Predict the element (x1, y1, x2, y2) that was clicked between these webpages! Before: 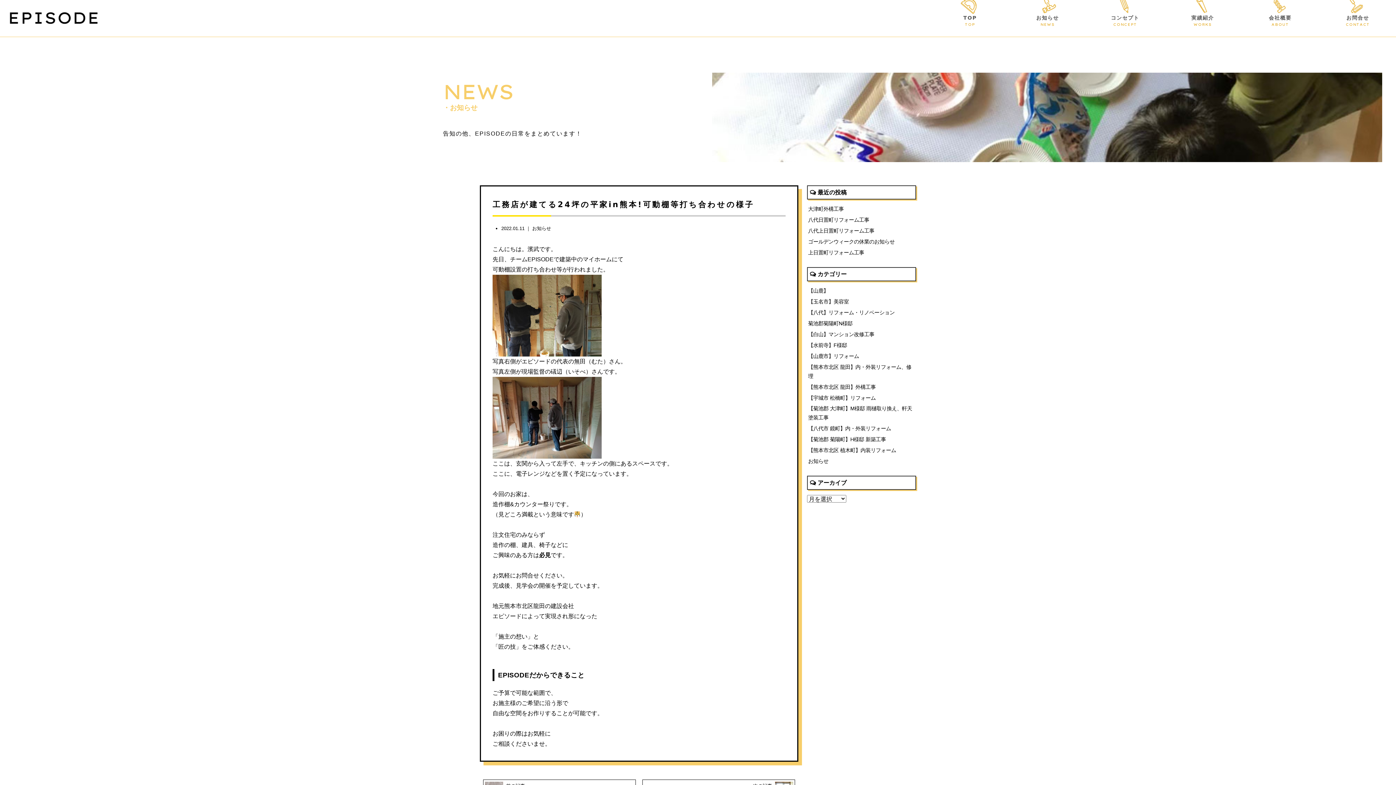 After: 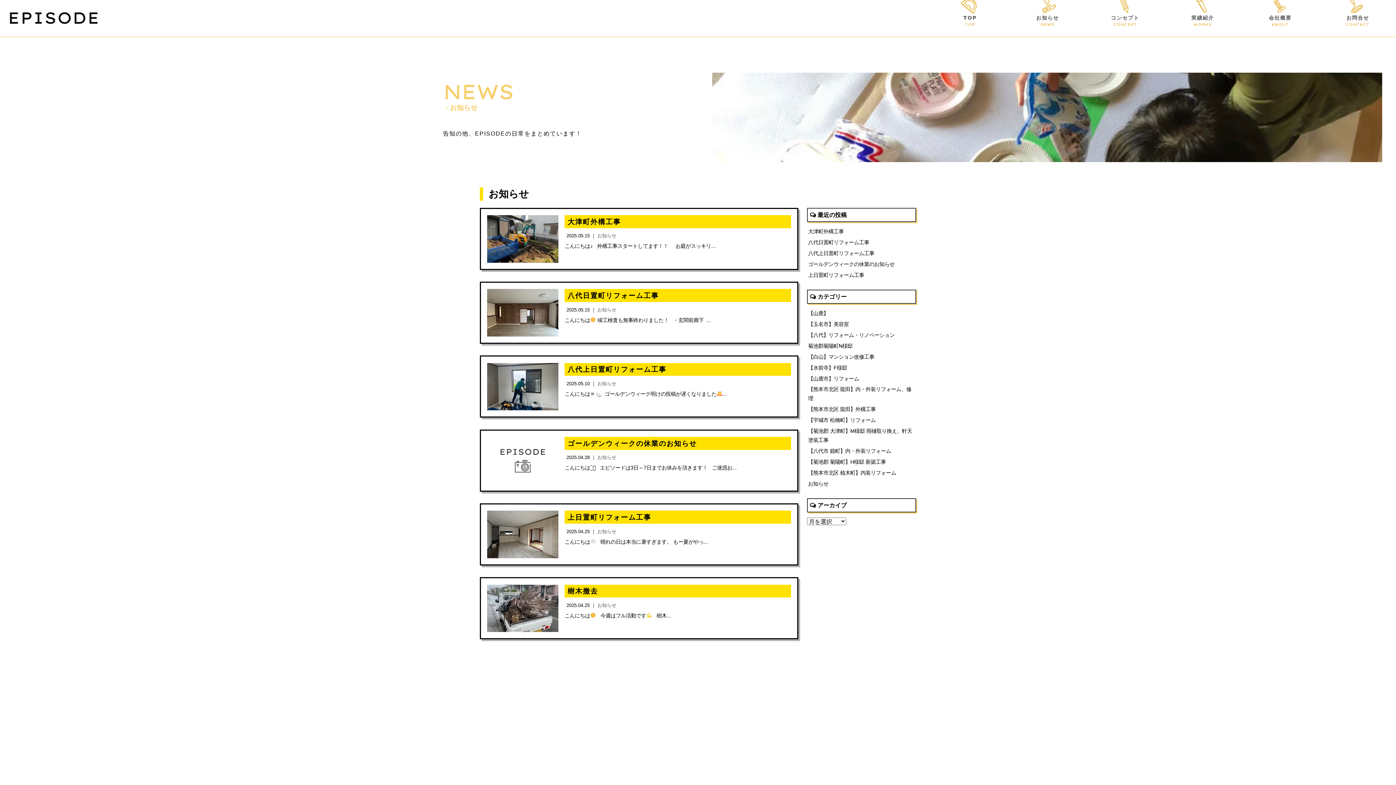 Action: bbox: (532, 225, 551, 231) label: お知らせ